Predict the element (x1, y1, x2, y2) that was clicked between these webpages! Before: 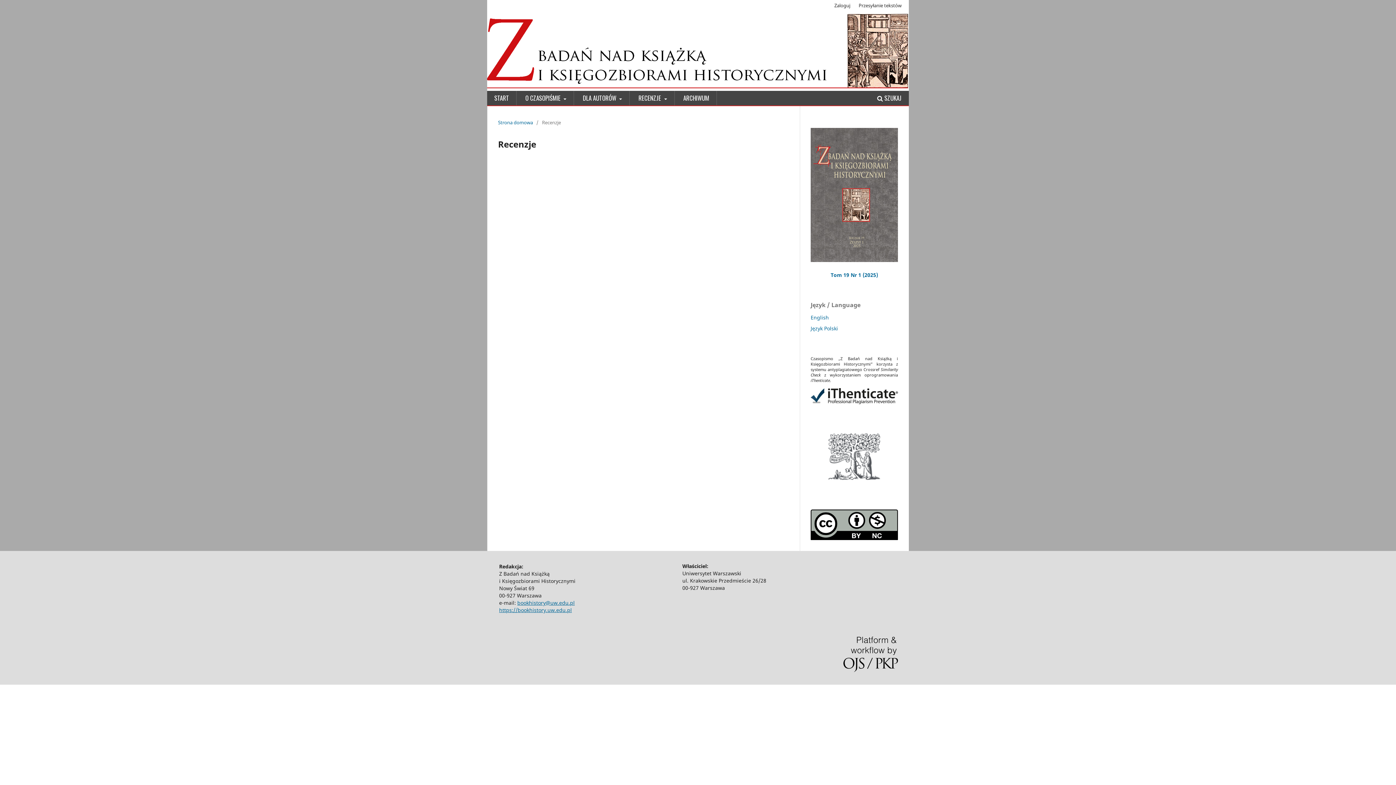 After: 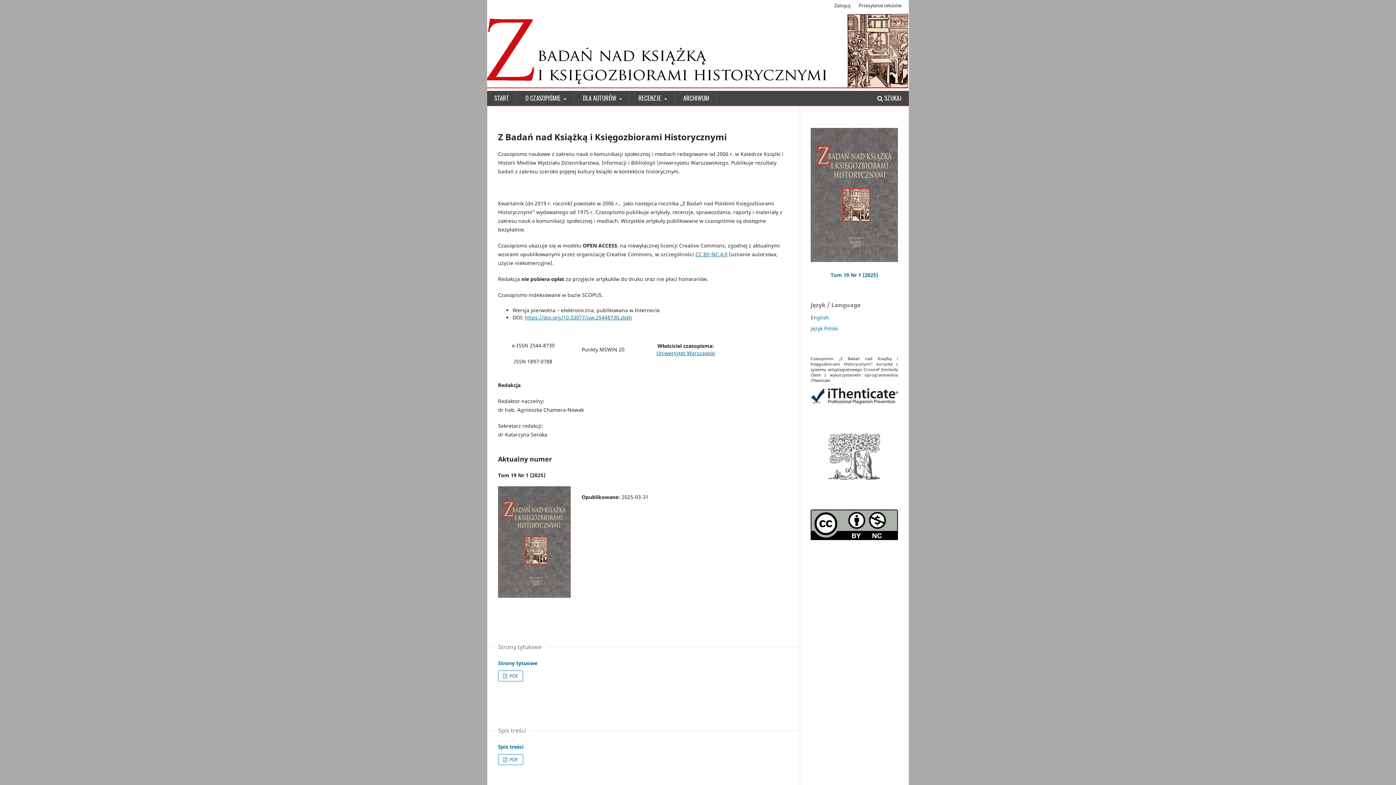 Action: bbox: (487, 12, 909, 89)